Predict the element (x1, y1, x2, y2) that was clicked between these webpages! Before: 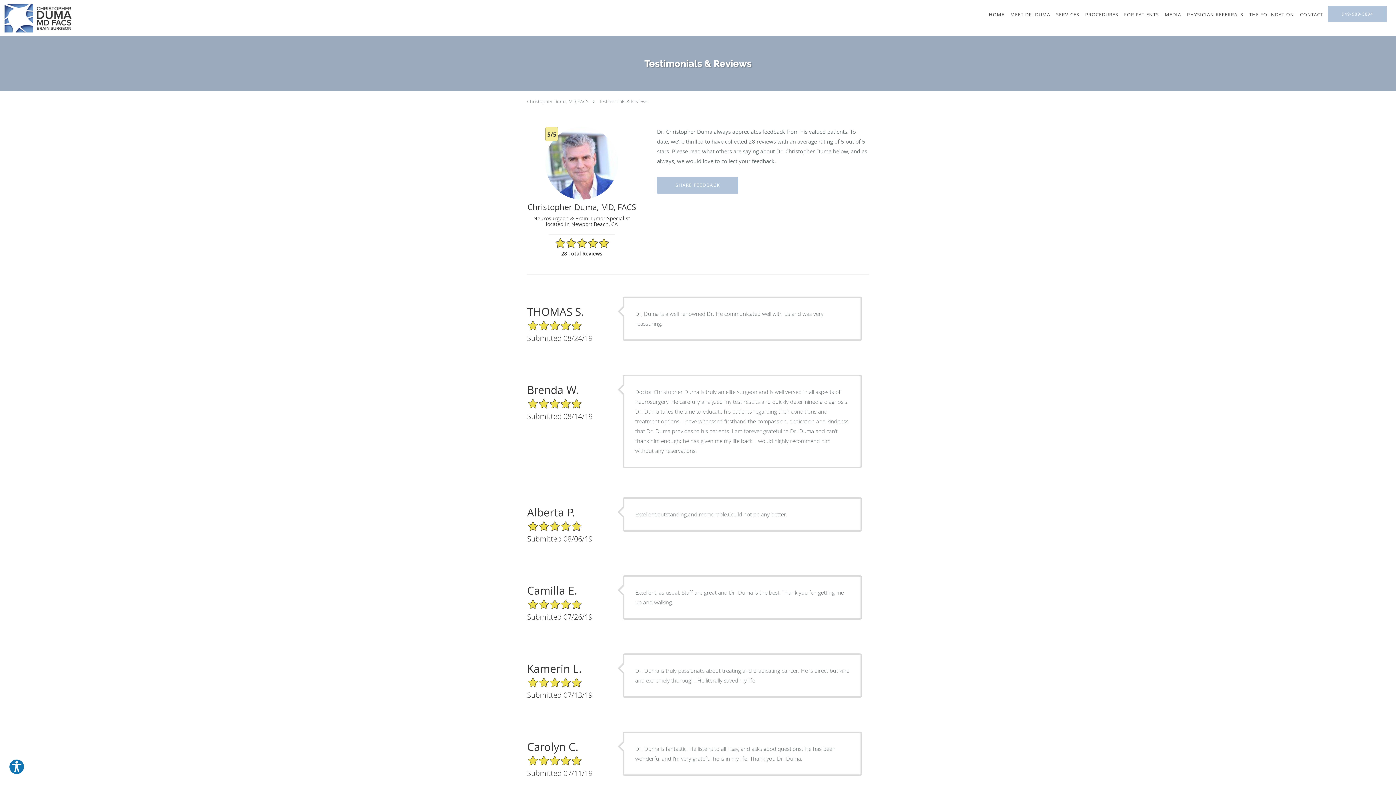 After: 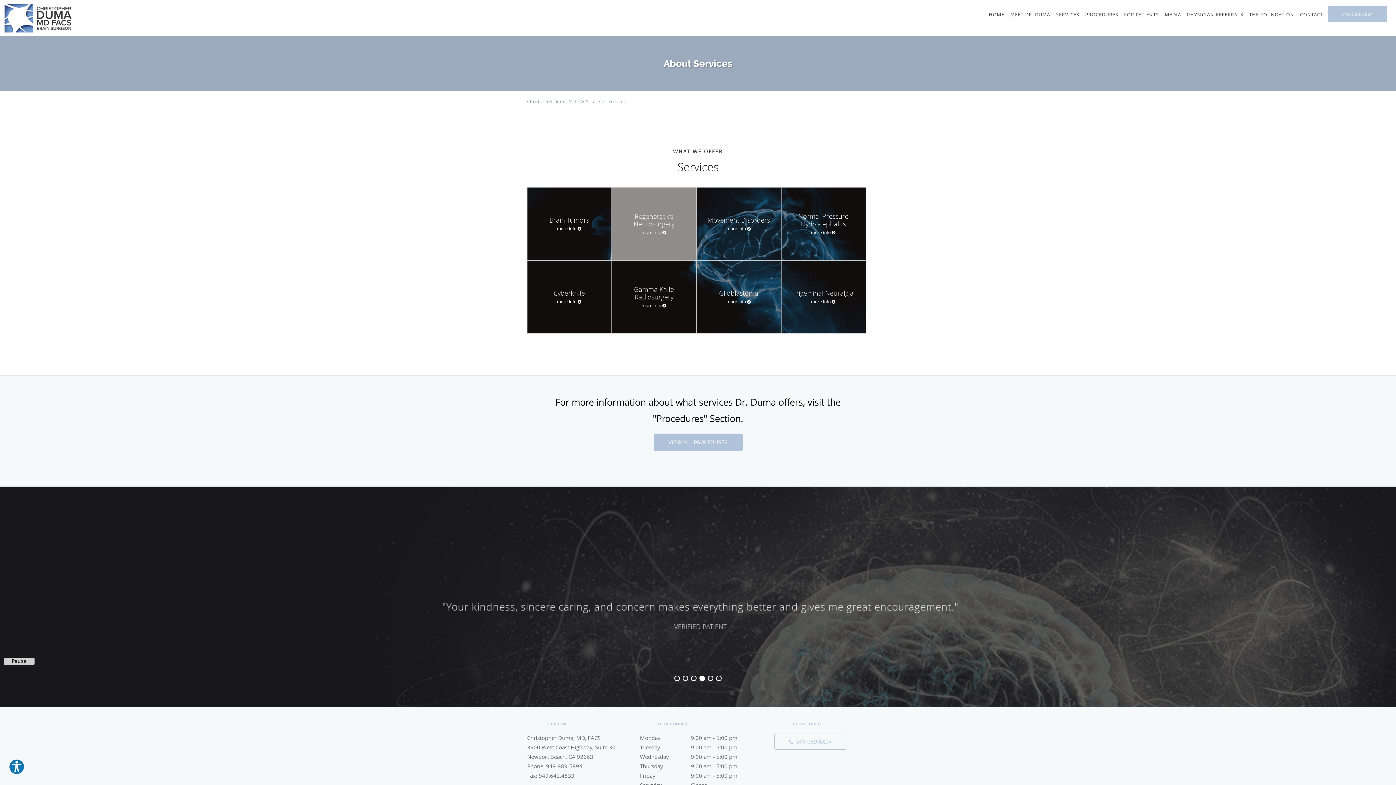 Action: bbox: (1053, 0, 1082, 29) label: SERVICES